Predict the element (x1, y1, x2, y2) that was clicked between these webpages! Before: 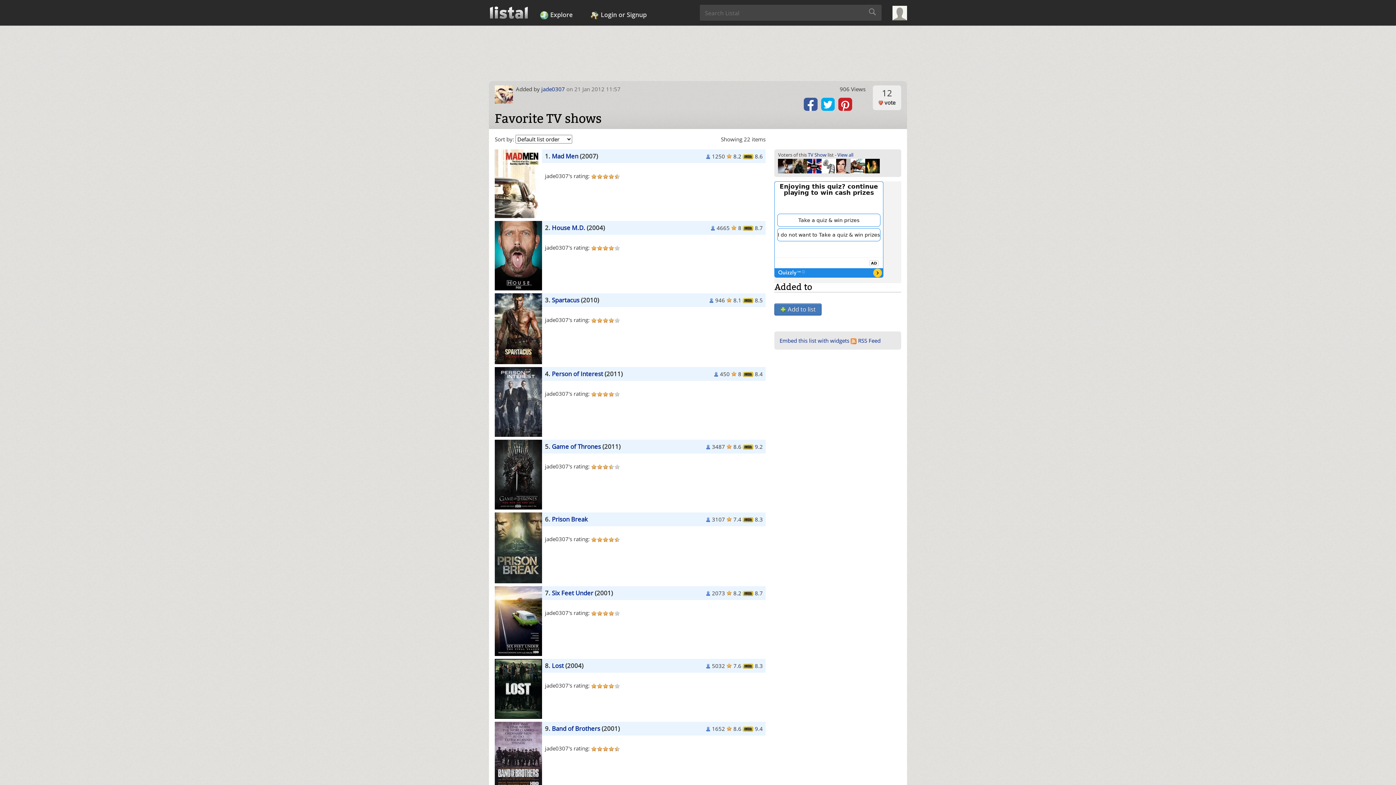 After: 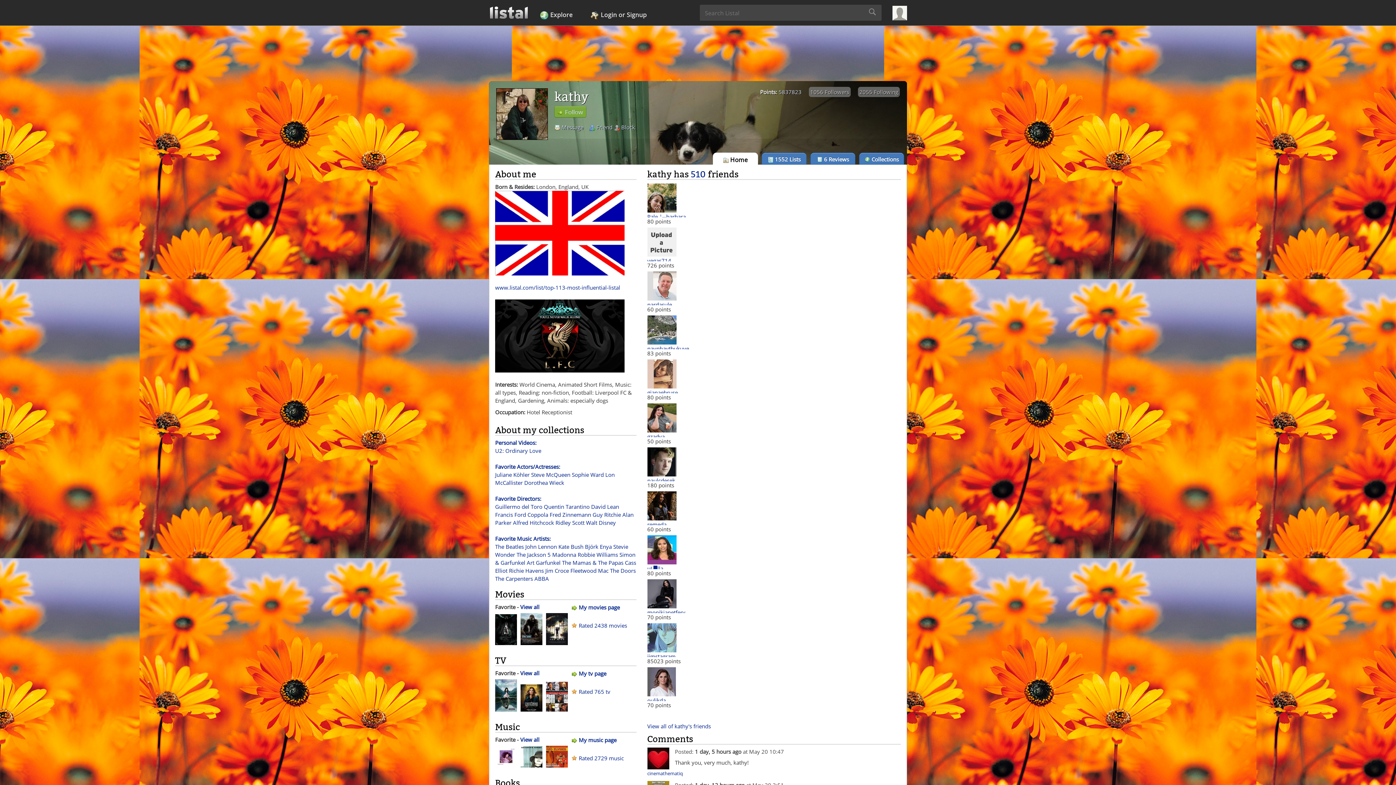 Action: bbox: (792, 161, 807, 169)